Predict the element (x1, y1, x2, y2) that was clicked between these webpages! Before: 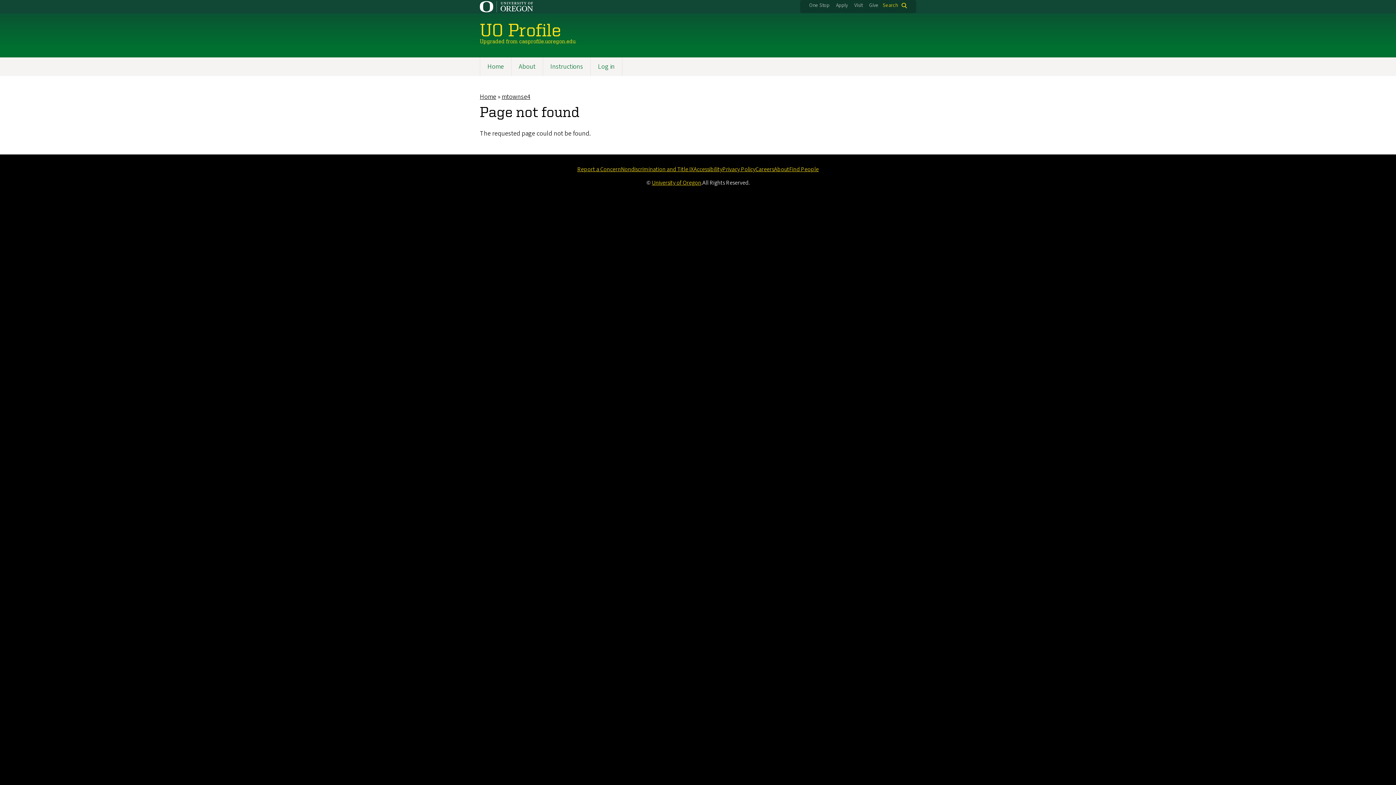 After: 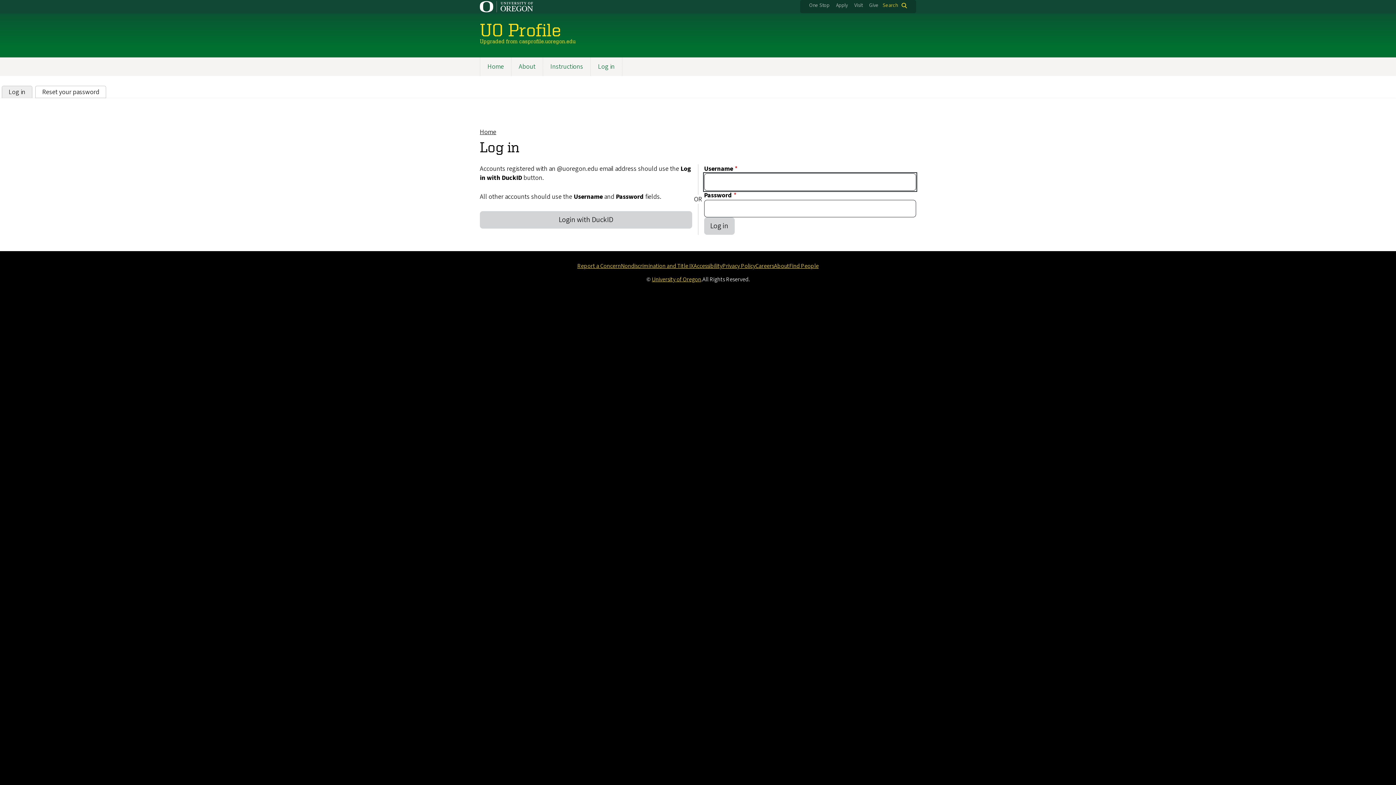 Action: bbox: (480, 57, 511, 76) label: Home